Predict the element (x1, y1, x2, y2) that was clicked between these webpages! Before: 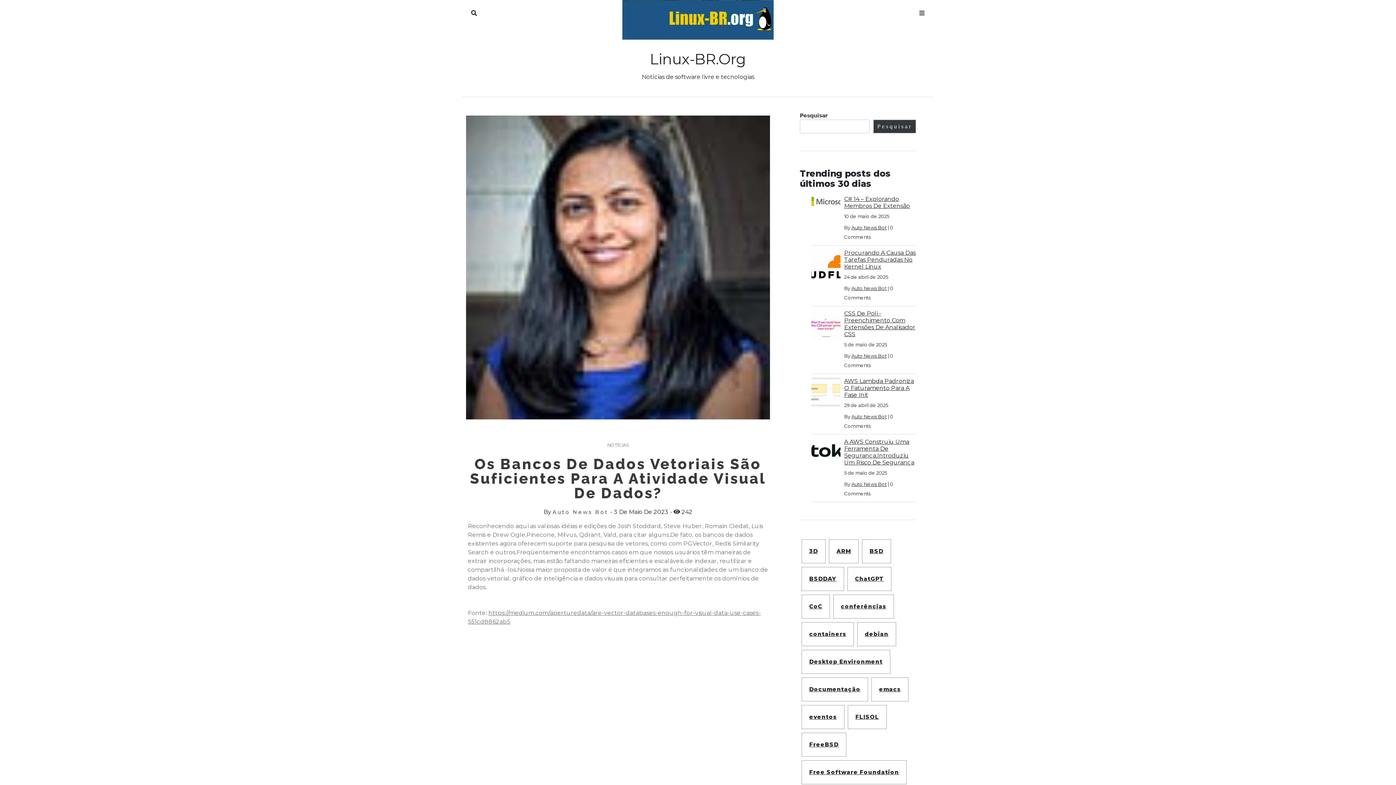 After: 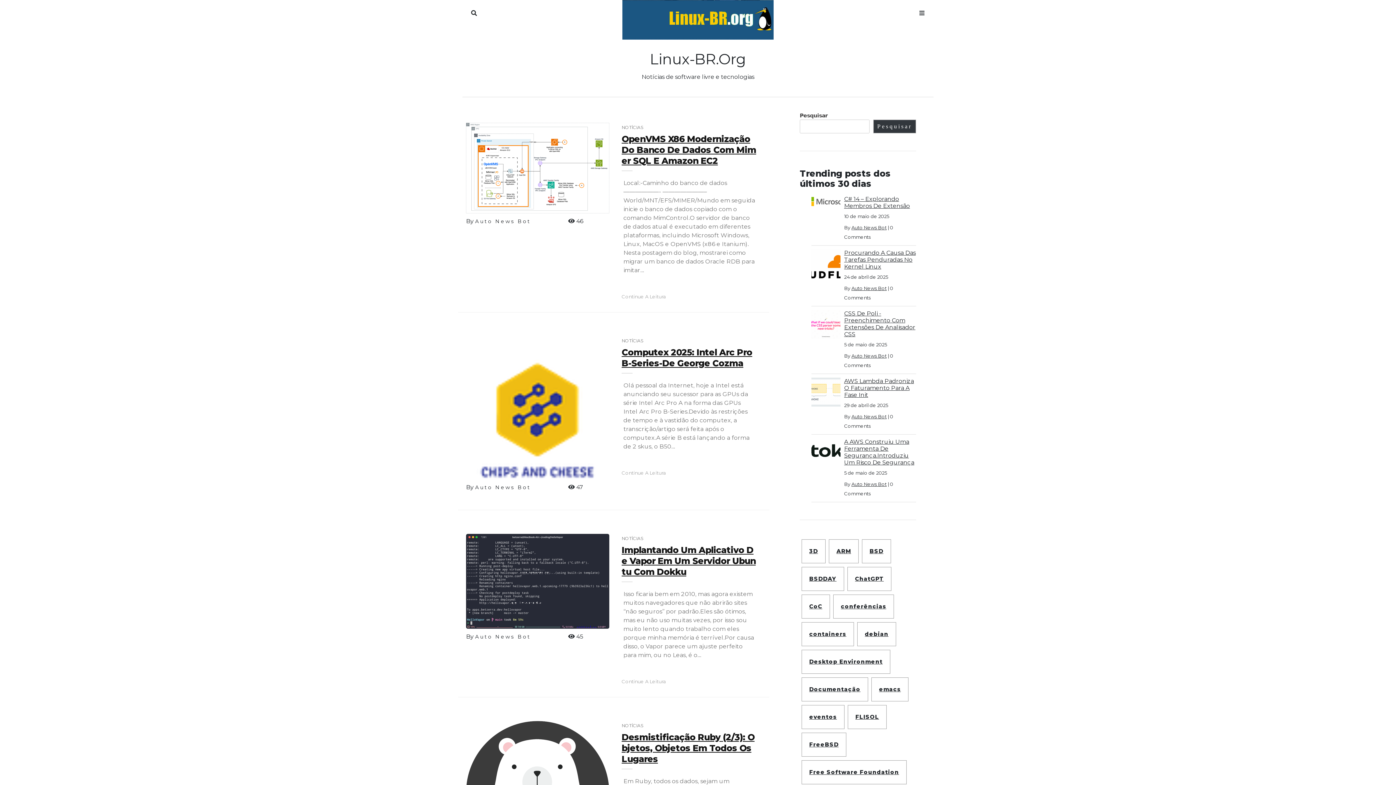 Action: bbox: (851, 413, 886, 419) label: Auto News Bot